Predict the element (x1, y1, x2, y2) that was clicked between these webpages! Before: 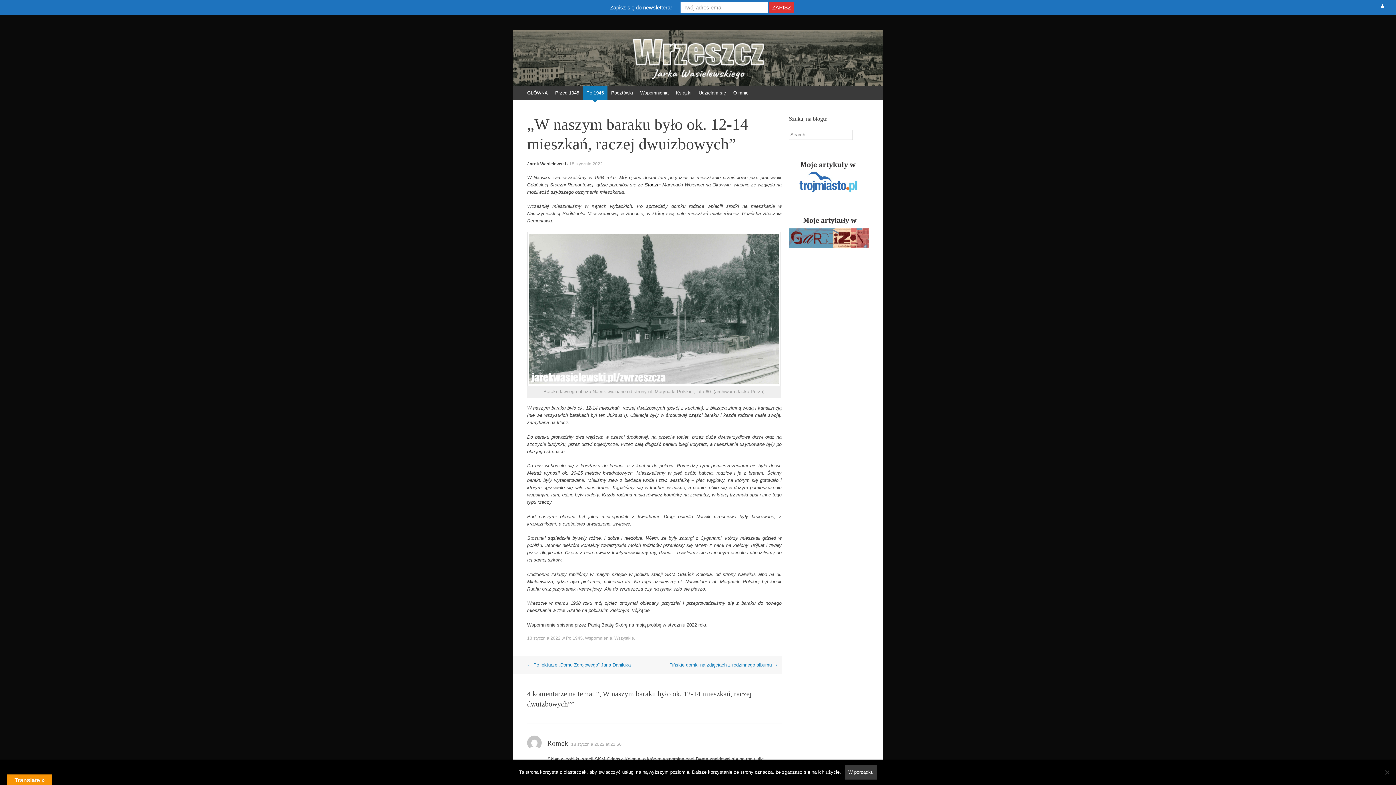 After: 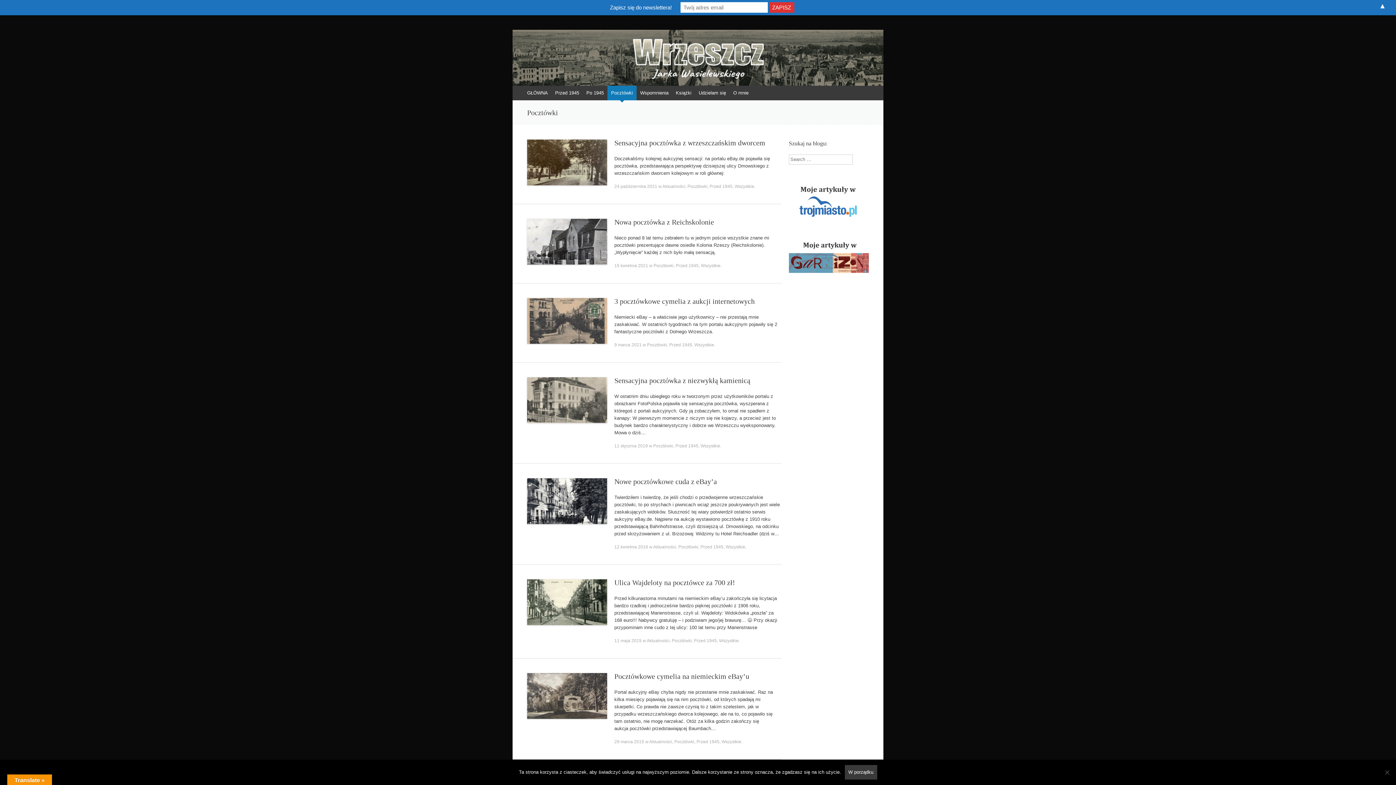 Action: label: Pocztówki bbox: (607, 85, 636, 100)